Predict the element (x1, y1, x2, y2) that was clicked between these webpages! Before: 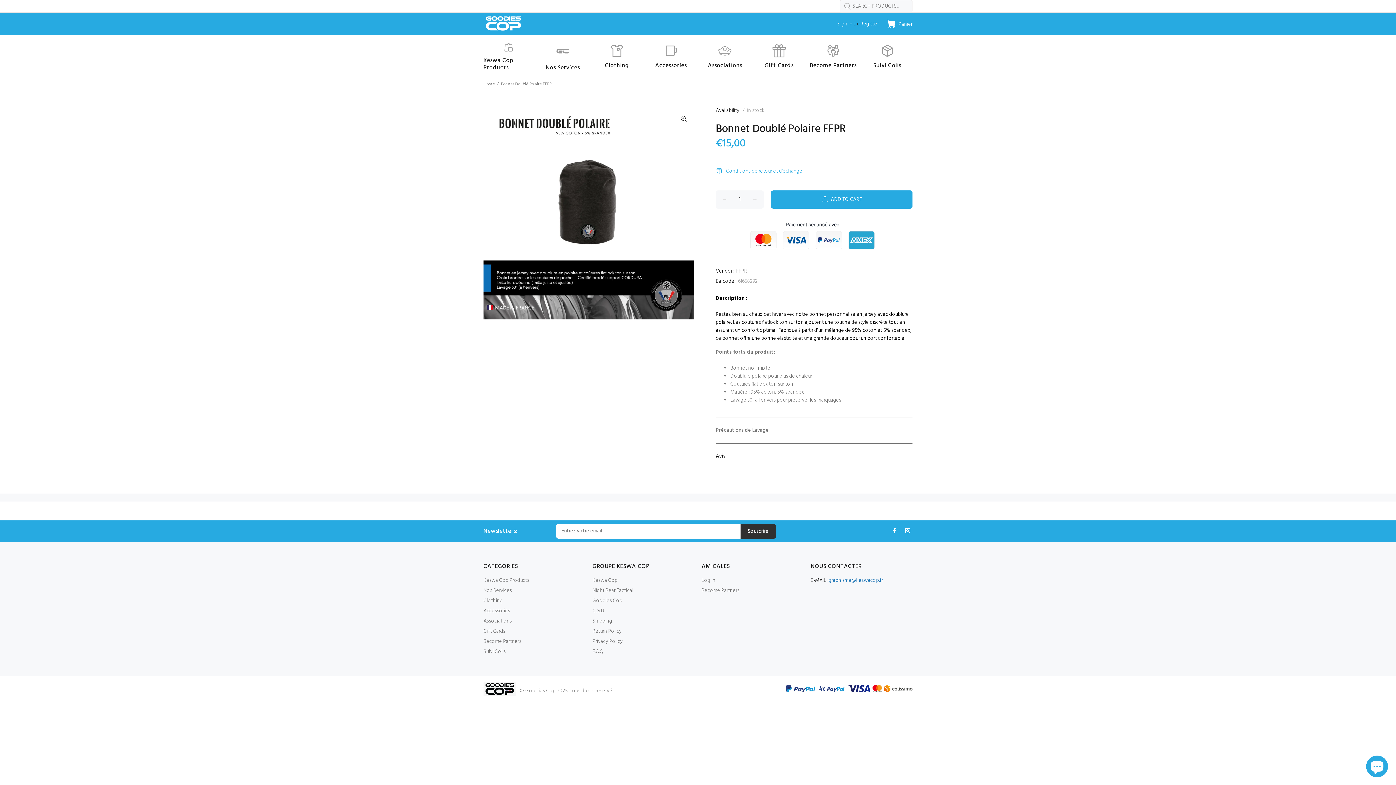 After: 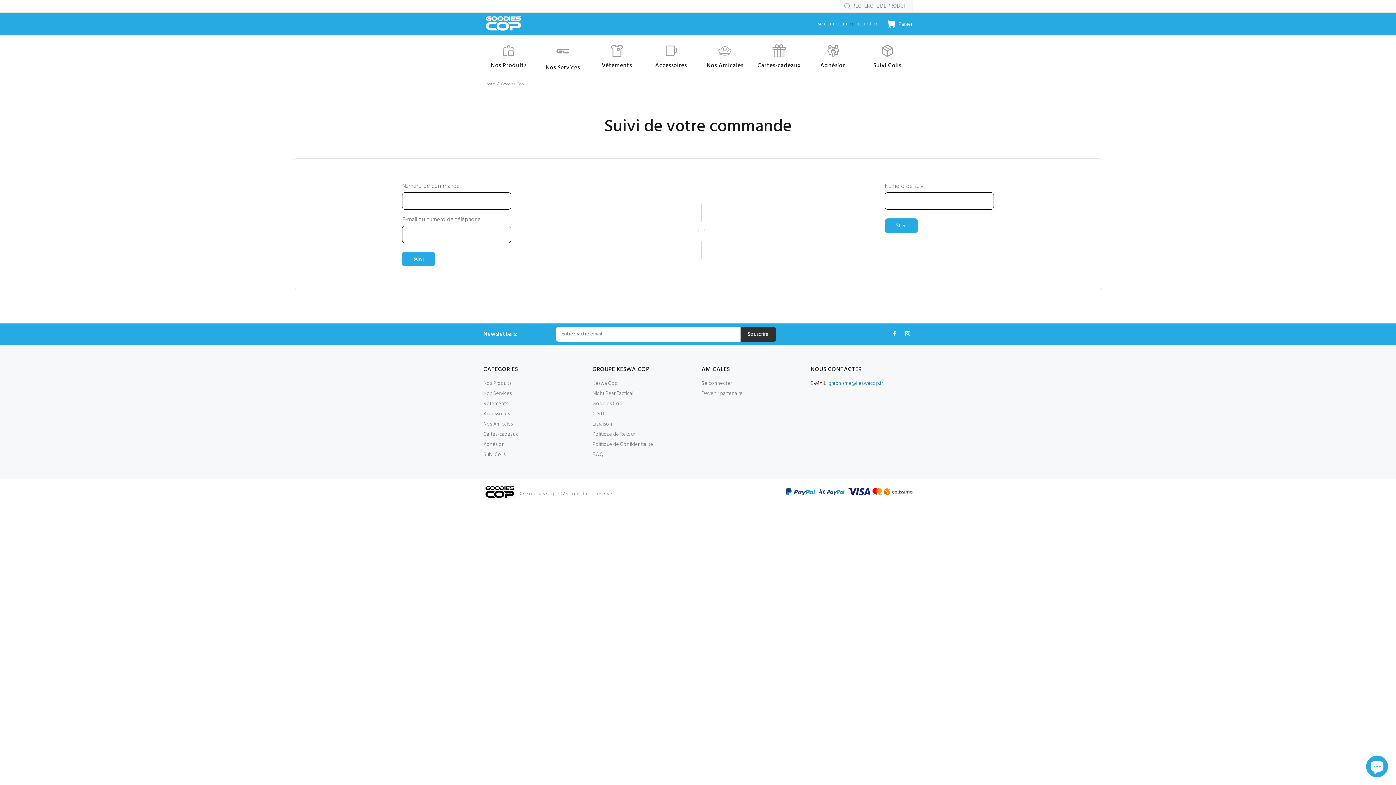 Action: label: Suivi Colis bbox: (862, 42, 912, 71)